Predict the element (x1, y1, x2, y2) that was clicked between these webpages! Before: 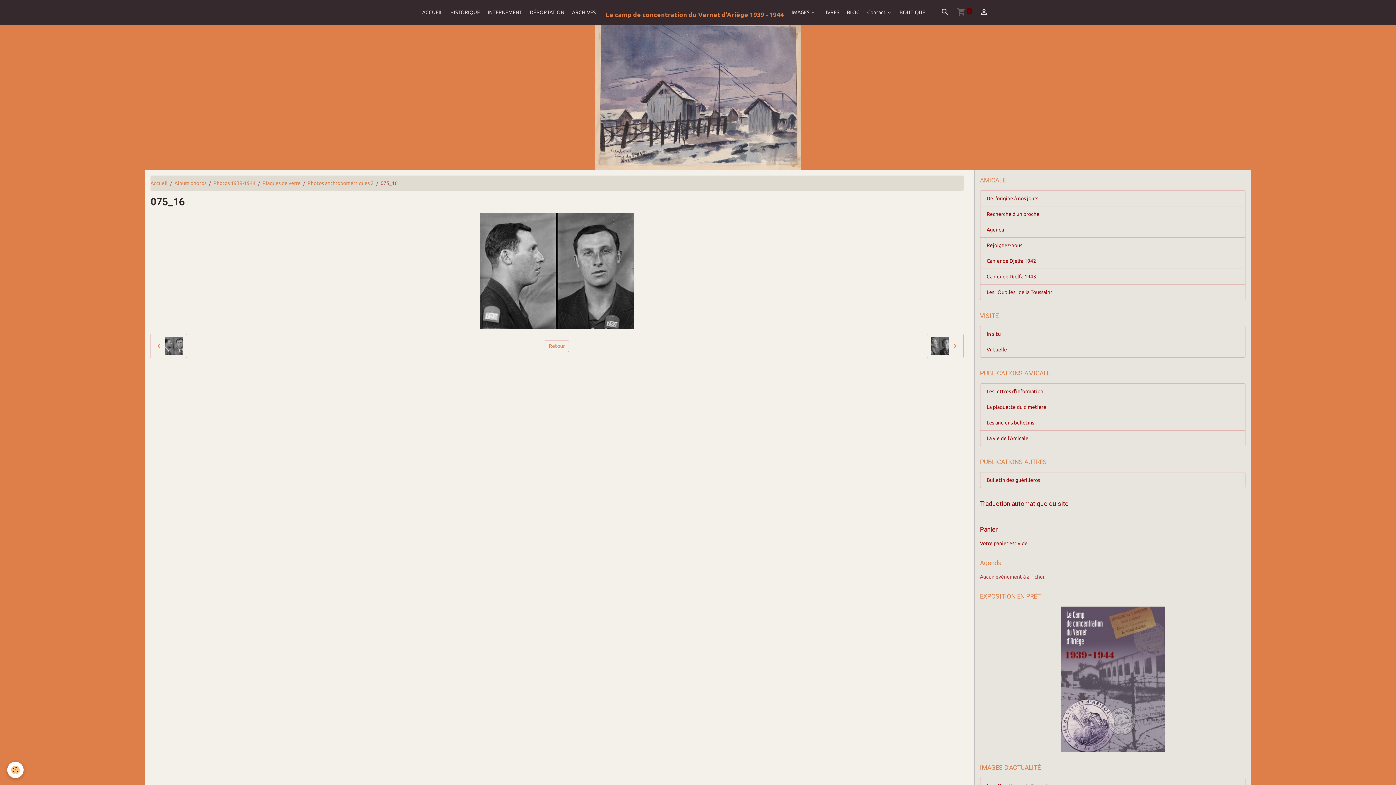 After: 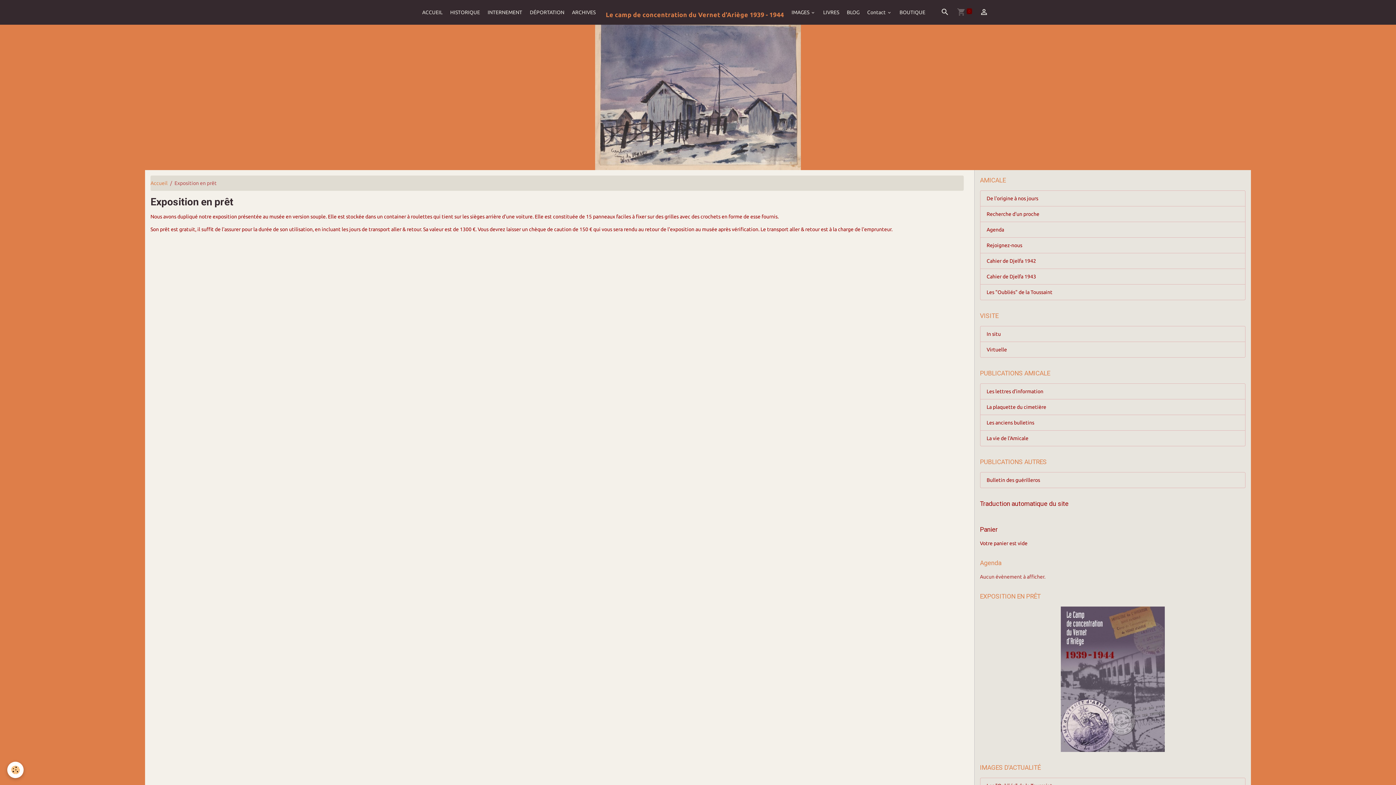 Action: bbox: (980, 606, 1245, 752)